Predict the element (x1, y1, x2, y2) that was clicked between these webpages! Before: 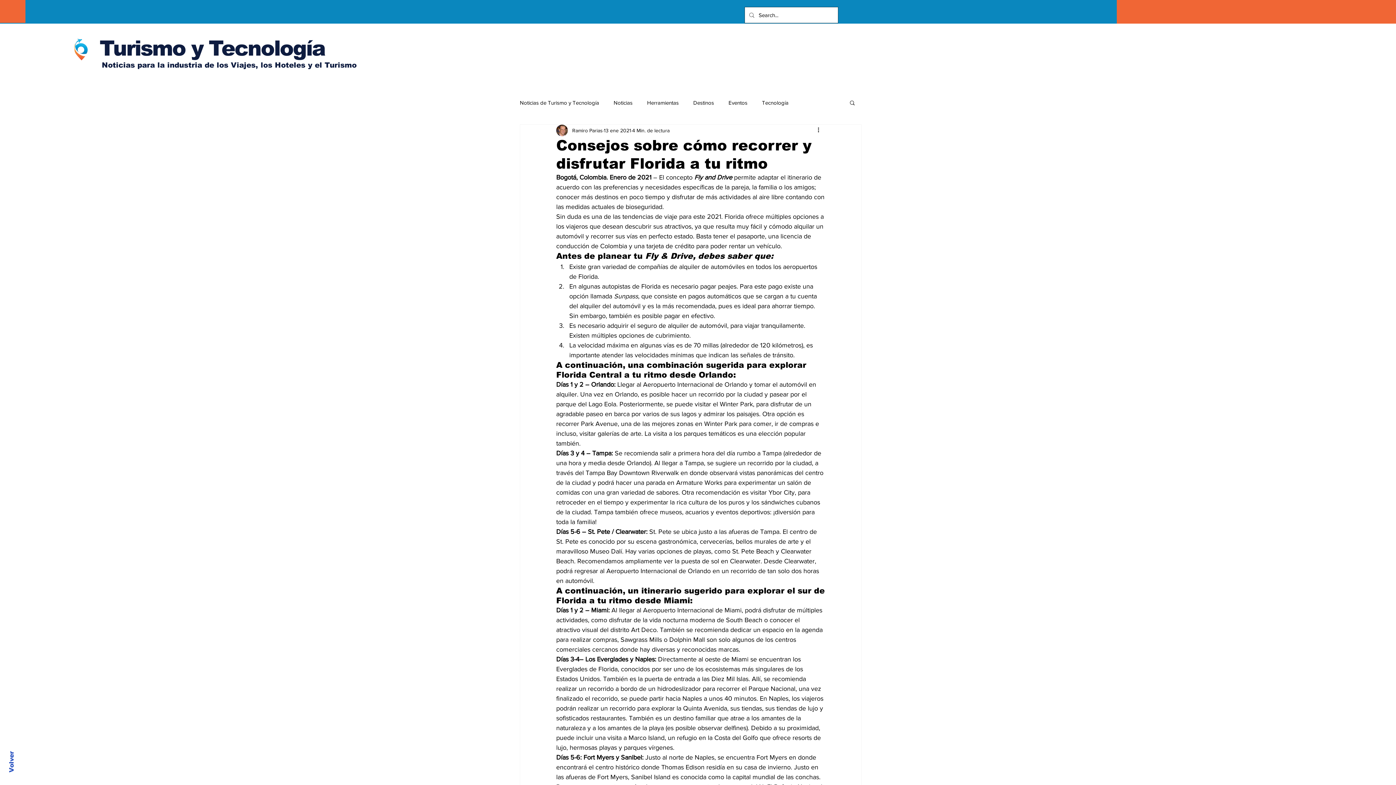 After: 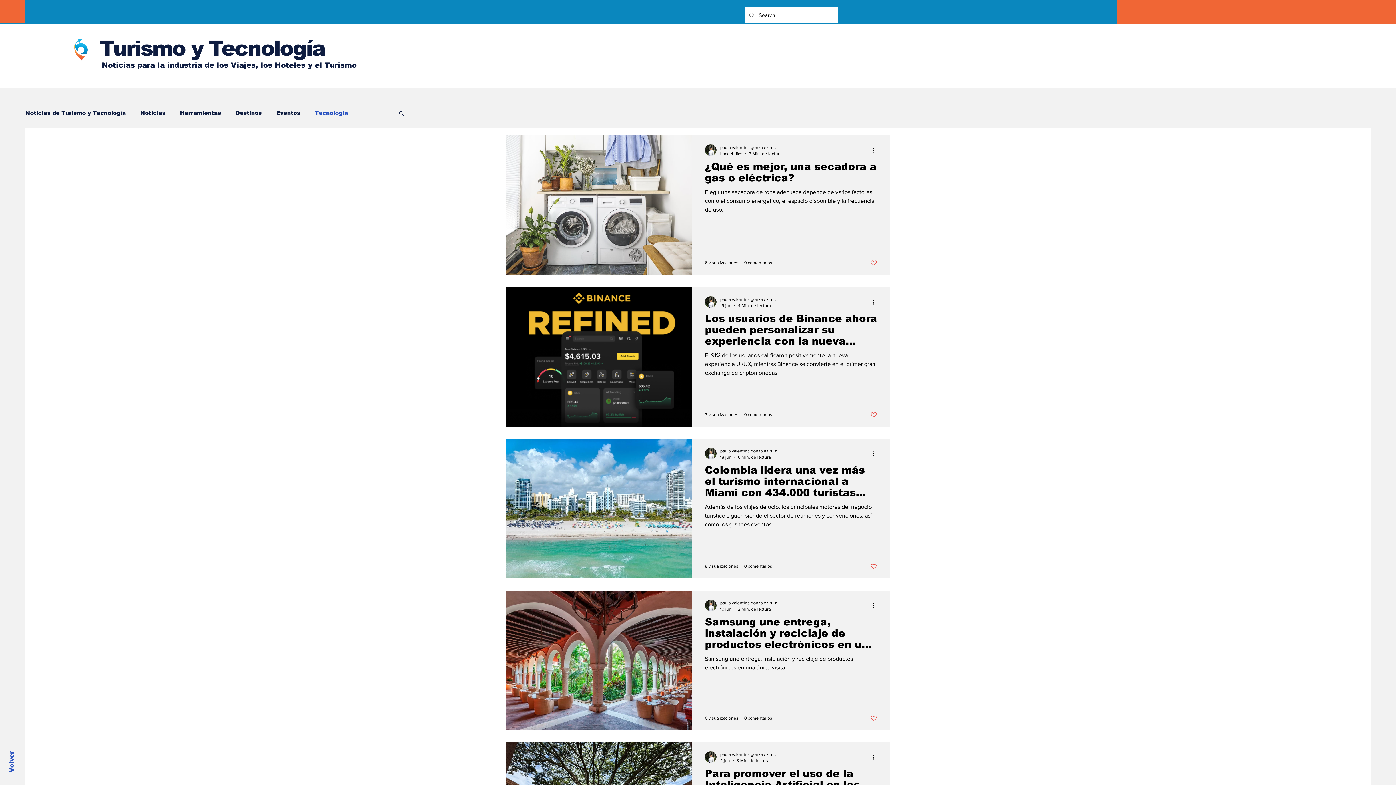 Action: label: Tecnología bbox: (762, 98, 788, 106)